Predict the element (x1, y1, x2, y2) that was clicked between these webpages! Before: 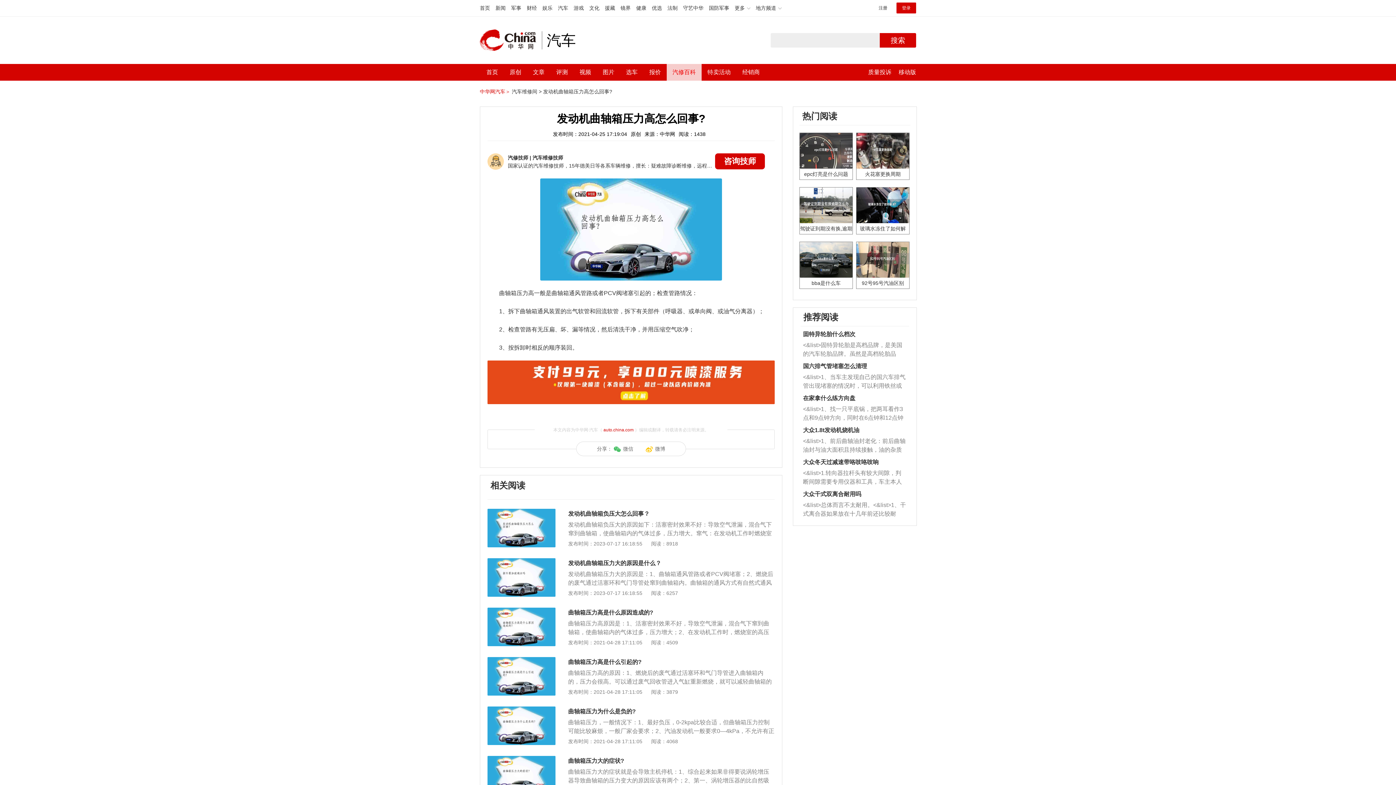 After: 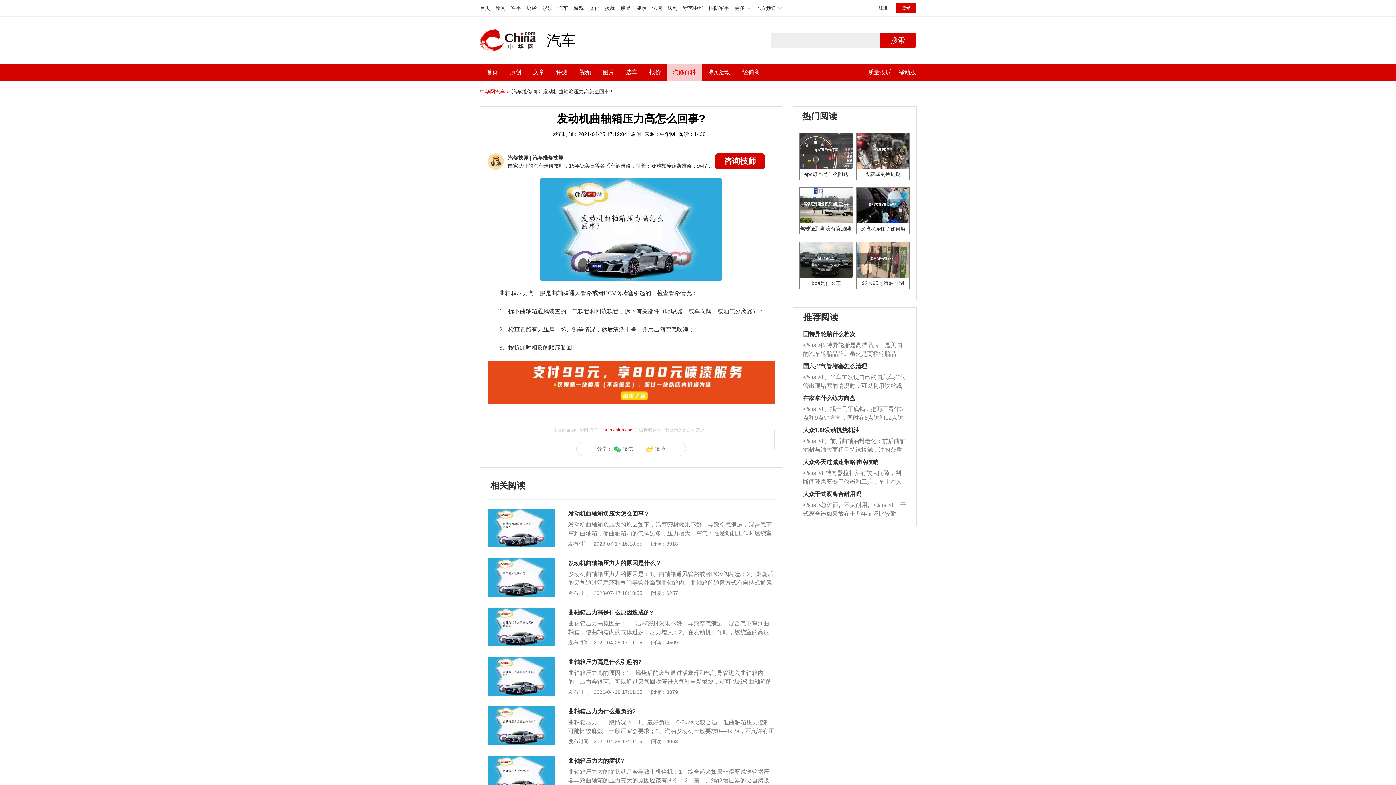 Action: bbox: (487, 608, 555, 614)